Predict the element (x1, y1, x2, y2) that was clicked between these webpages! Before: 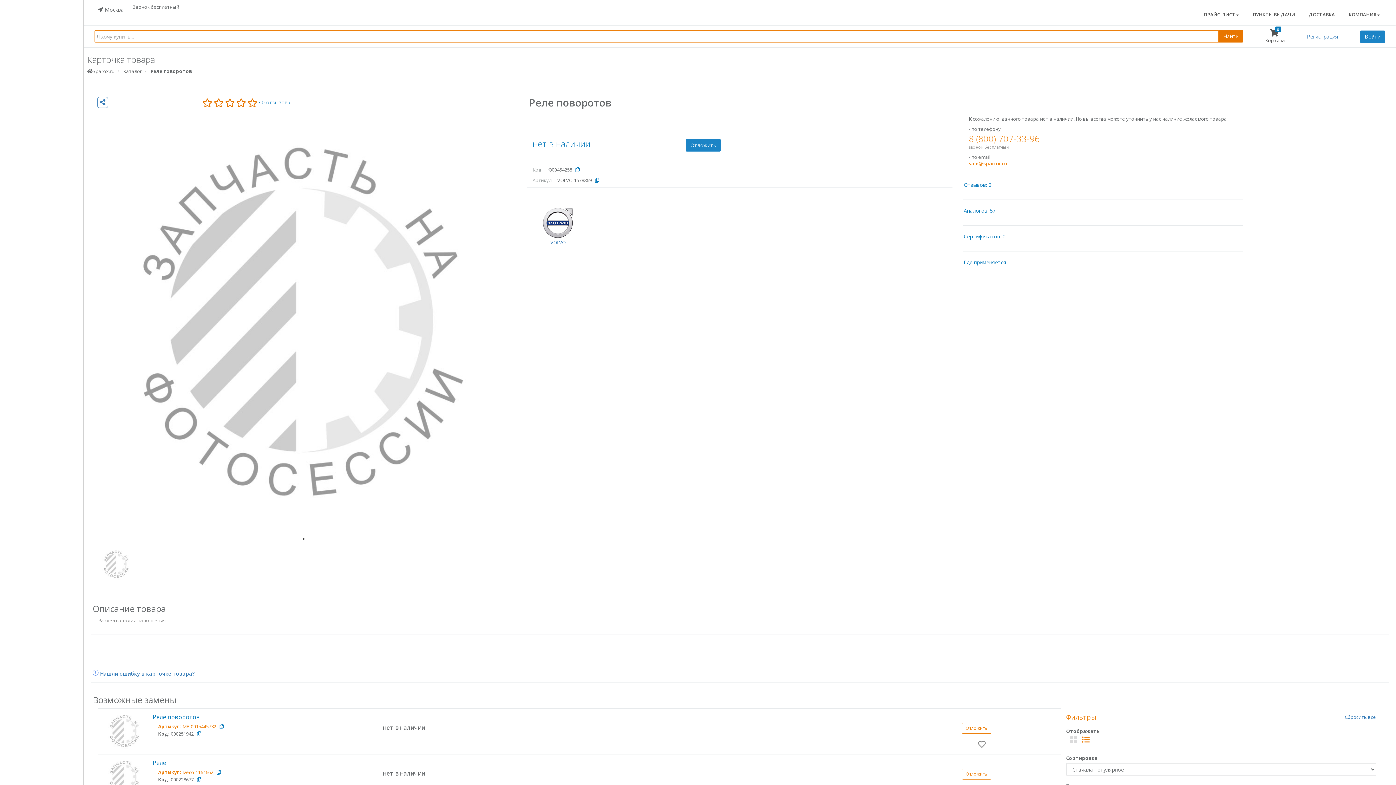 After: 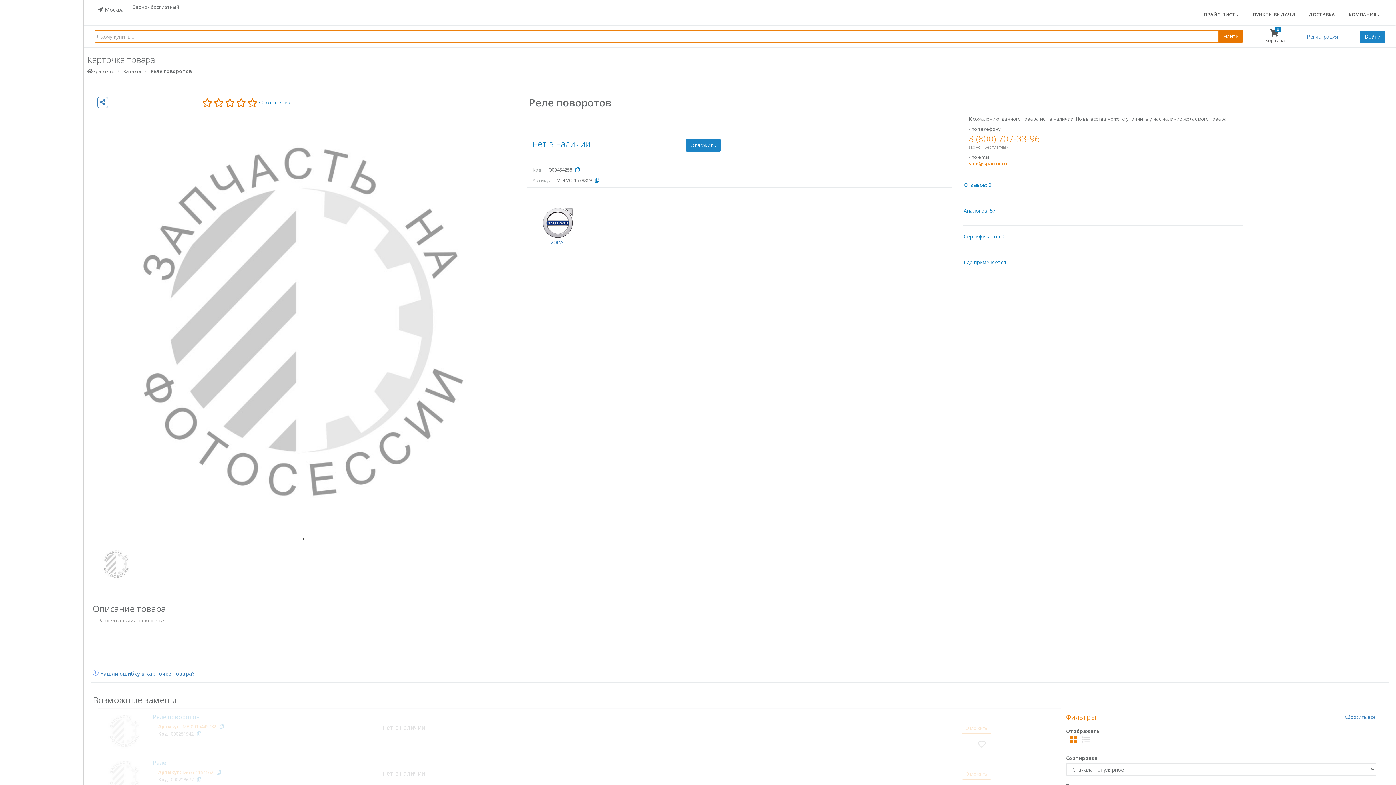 Action: bbox: (1070, 737, 1078, 744) label:  